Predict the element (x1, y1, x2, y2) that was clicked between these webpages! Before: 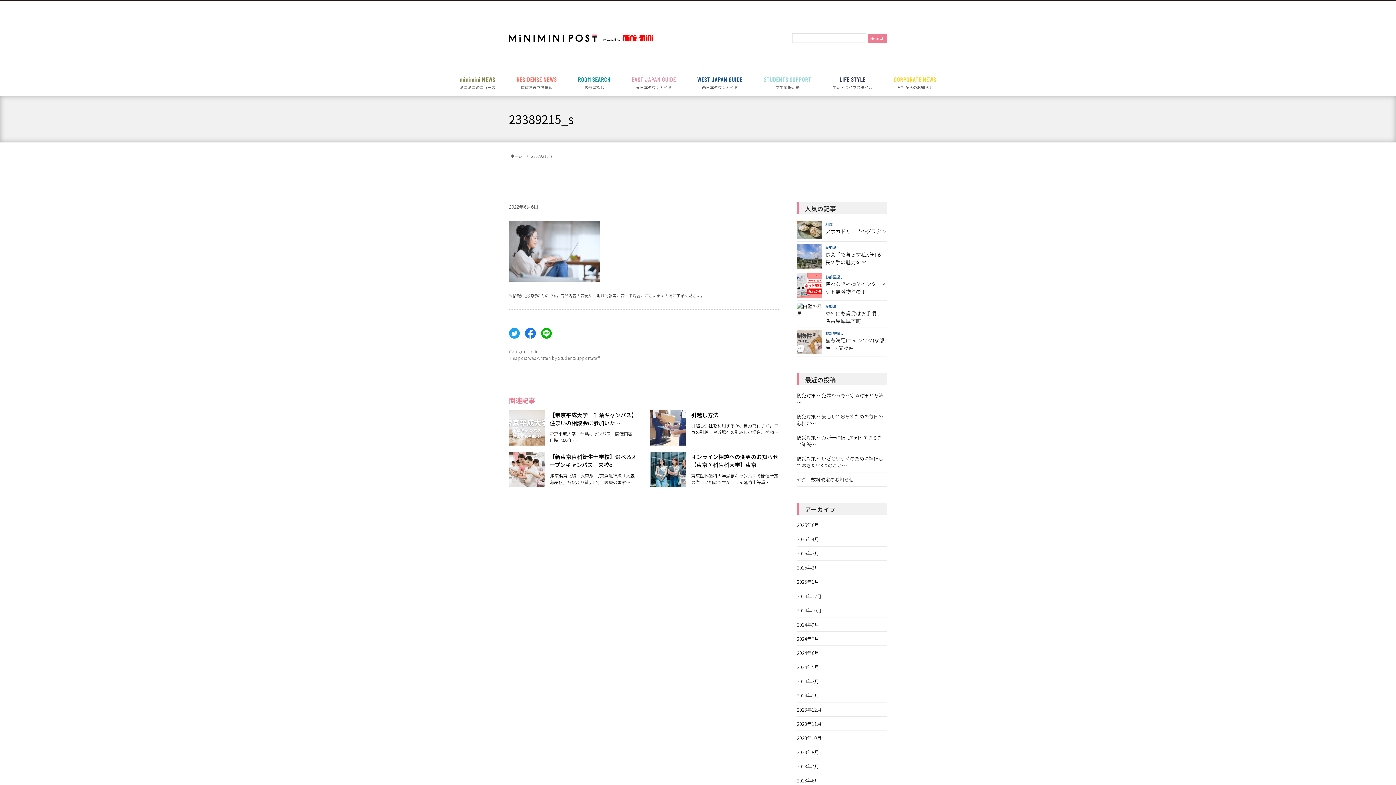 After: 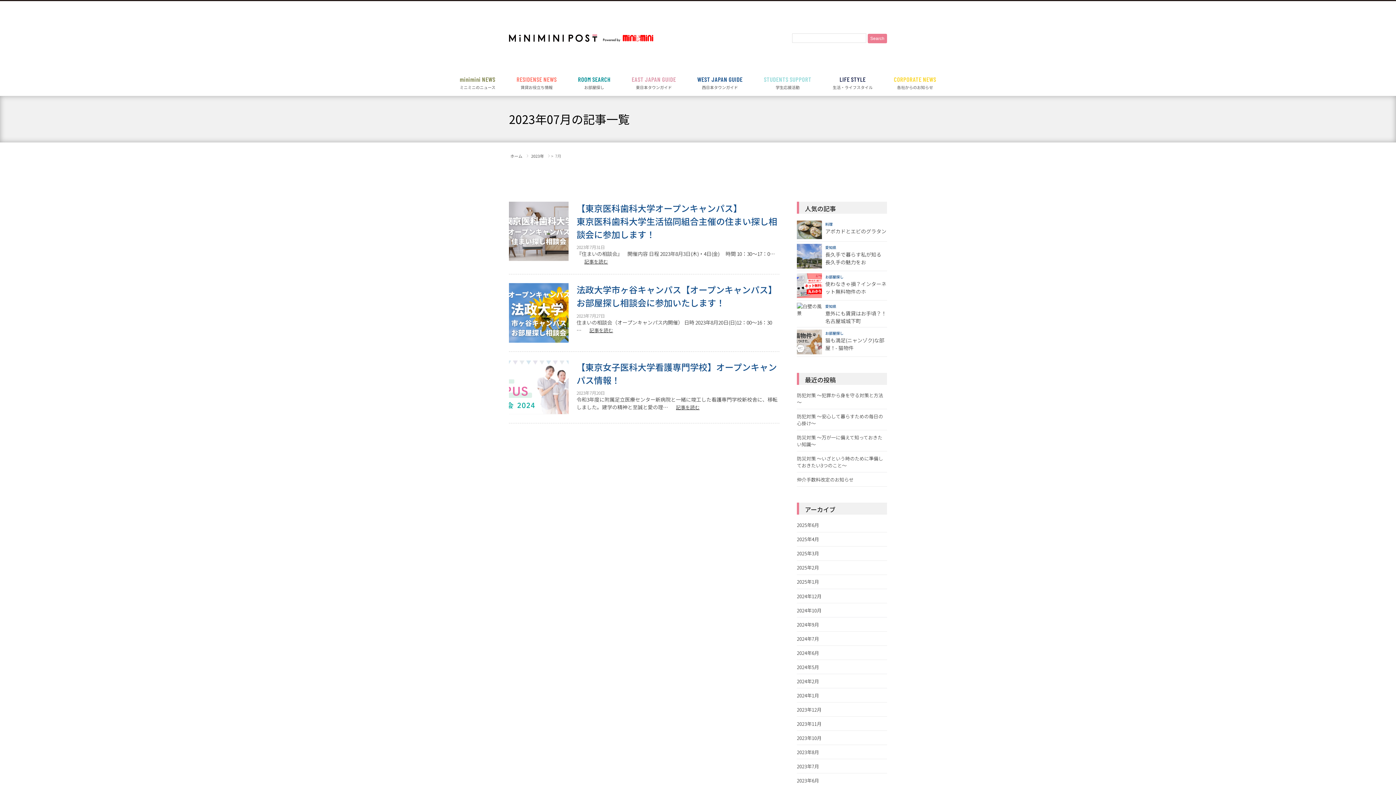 Action: bbox: (797, 763, 887, 770) label: 2023年7月